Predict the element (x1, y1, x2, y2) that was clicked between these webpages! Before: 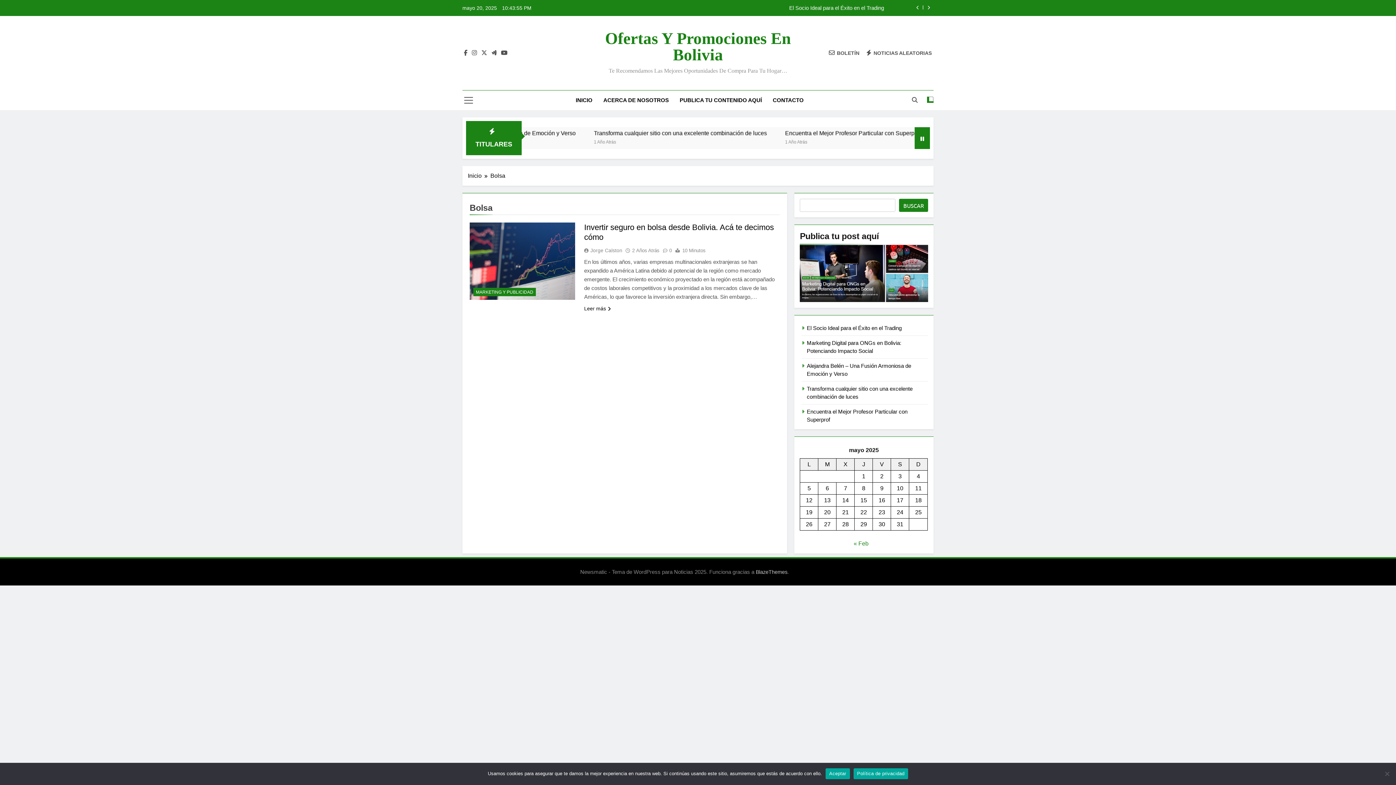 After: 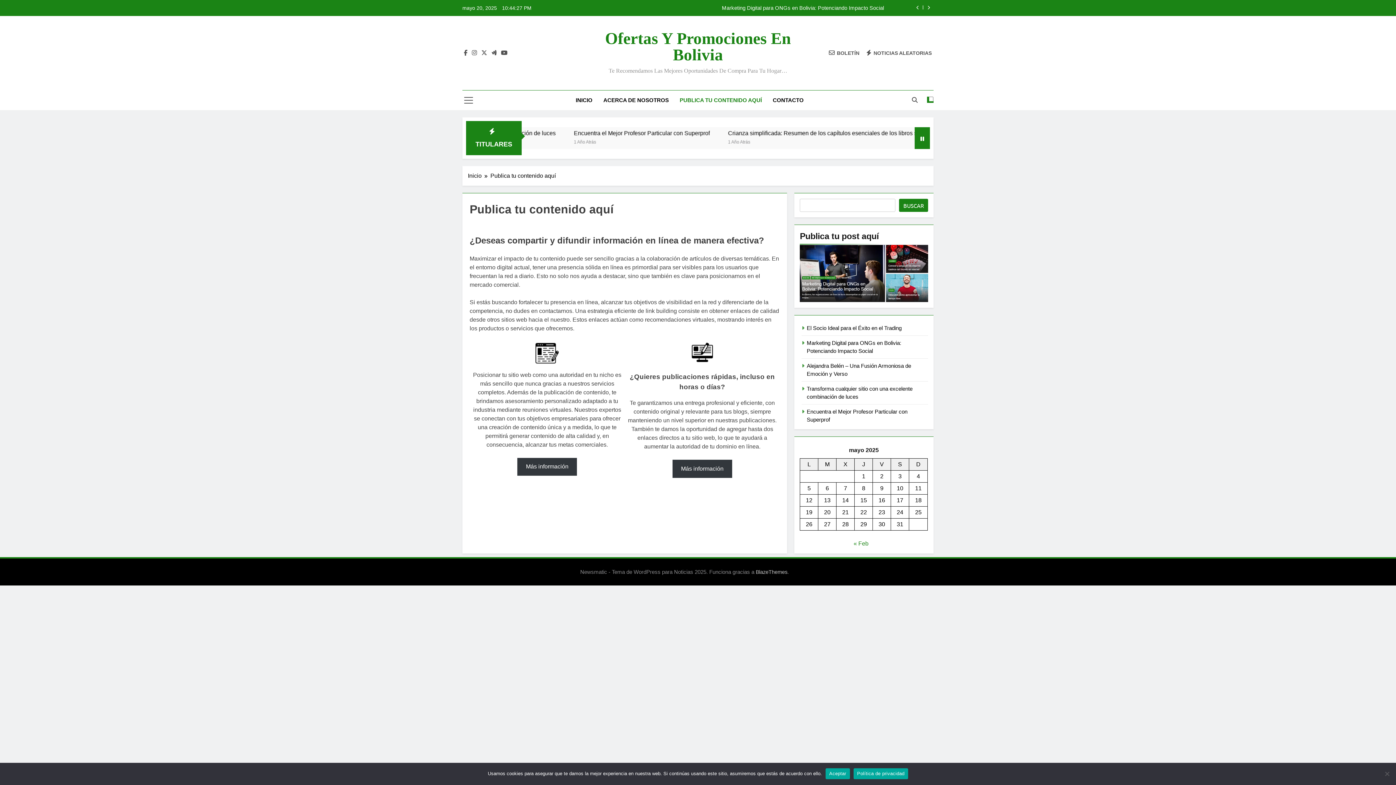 Action: bbox: (800, 245, 928, 302)